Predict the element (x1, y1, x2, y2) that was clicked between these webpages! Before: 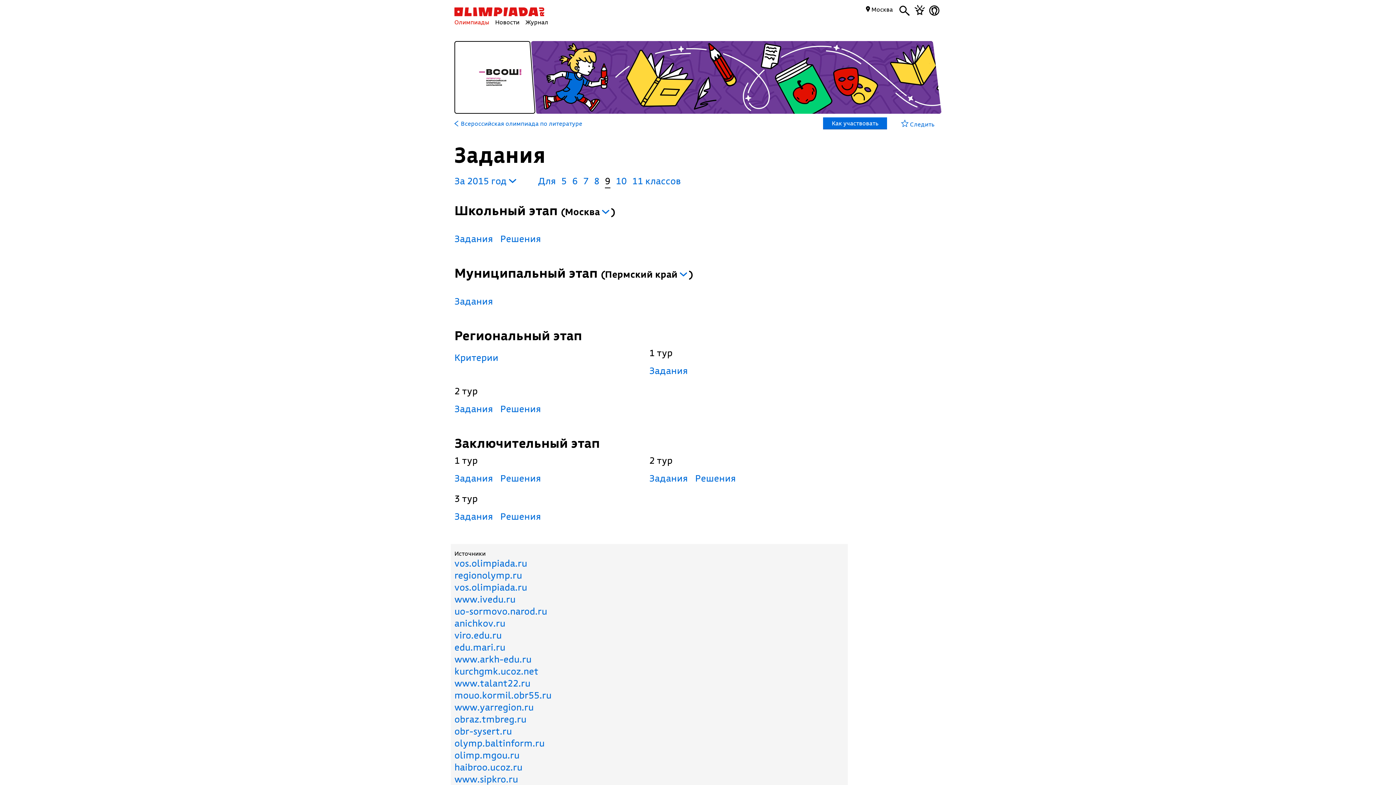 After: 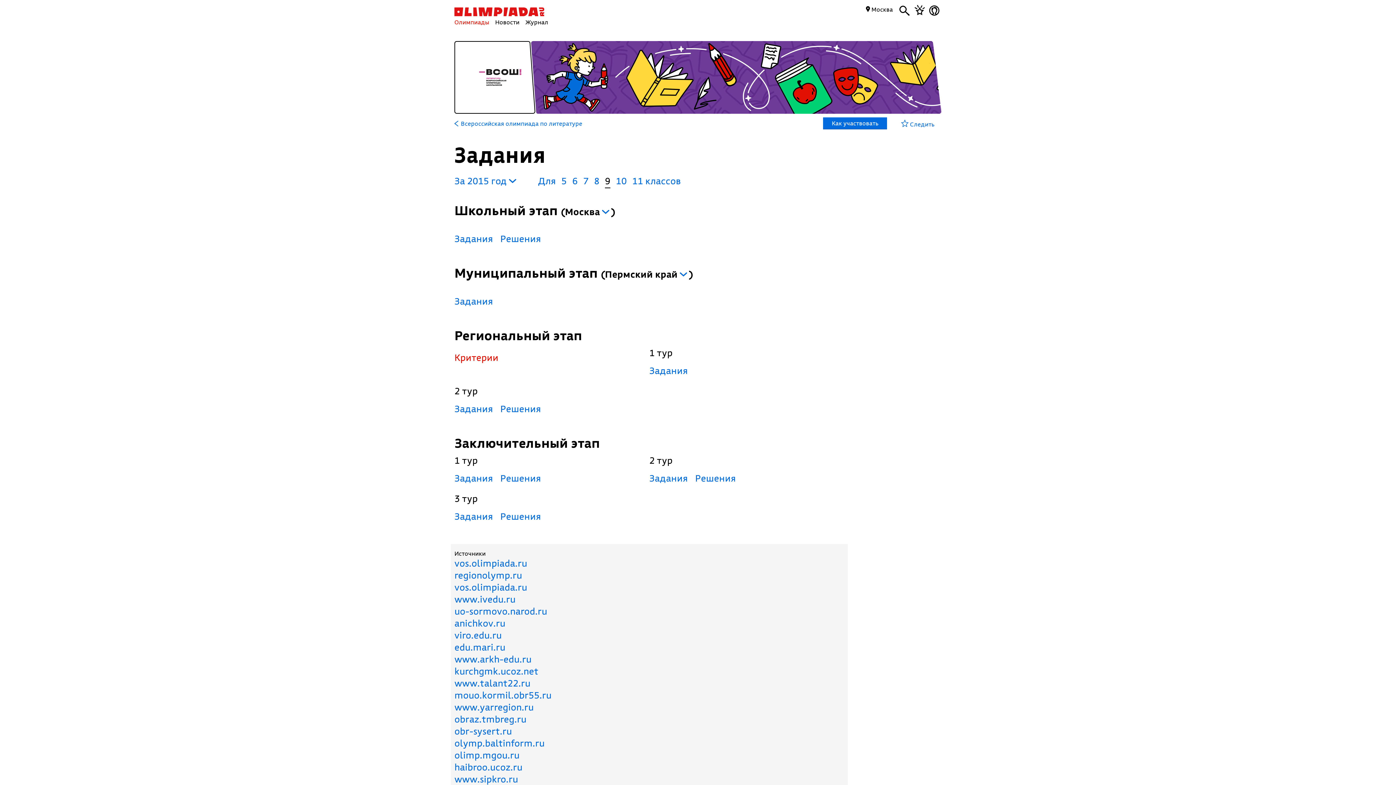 Action: label: Критерии bbox: (454, 351, 498, 363)